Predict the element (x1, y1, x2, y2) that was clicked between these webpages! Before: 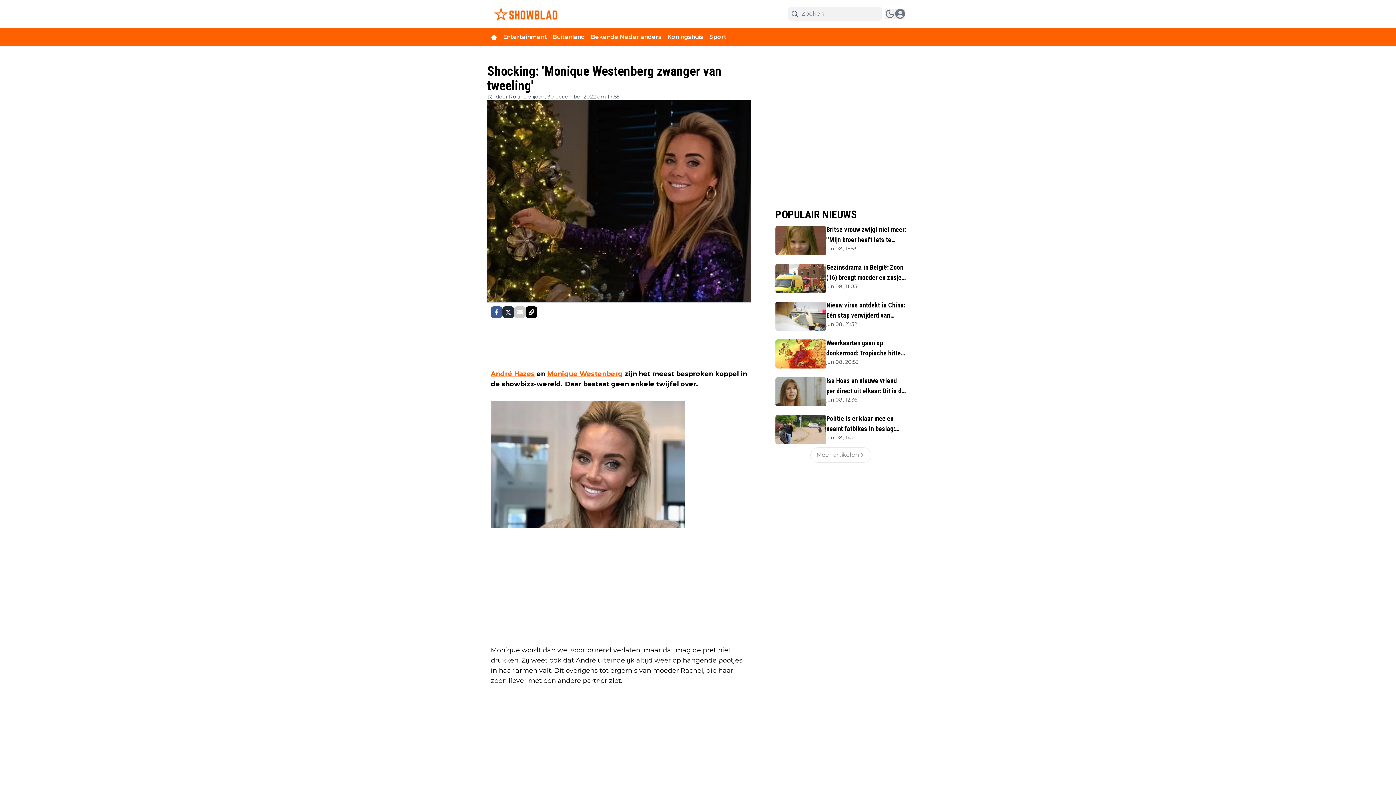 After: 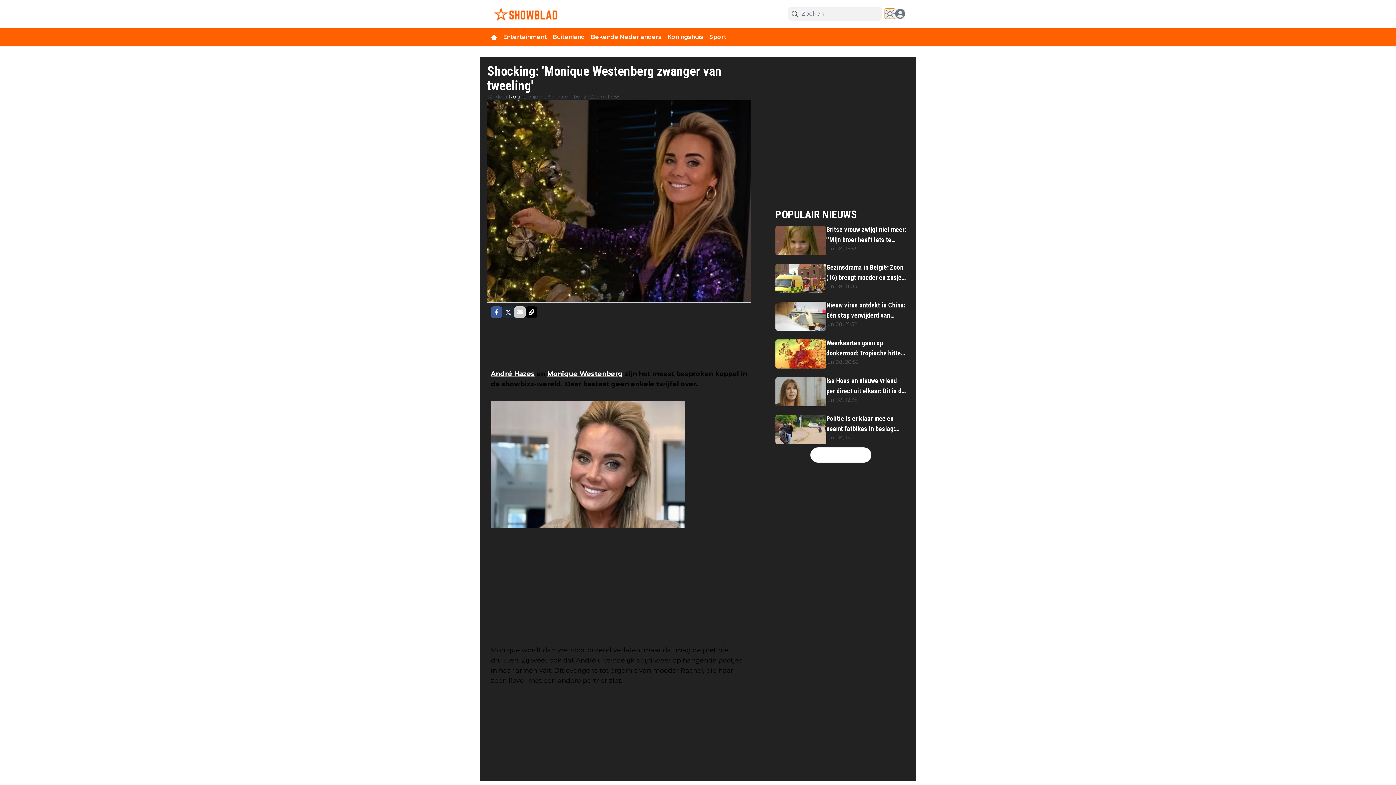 Action: bbox: (885, 8, 895, 19) label: switch theme